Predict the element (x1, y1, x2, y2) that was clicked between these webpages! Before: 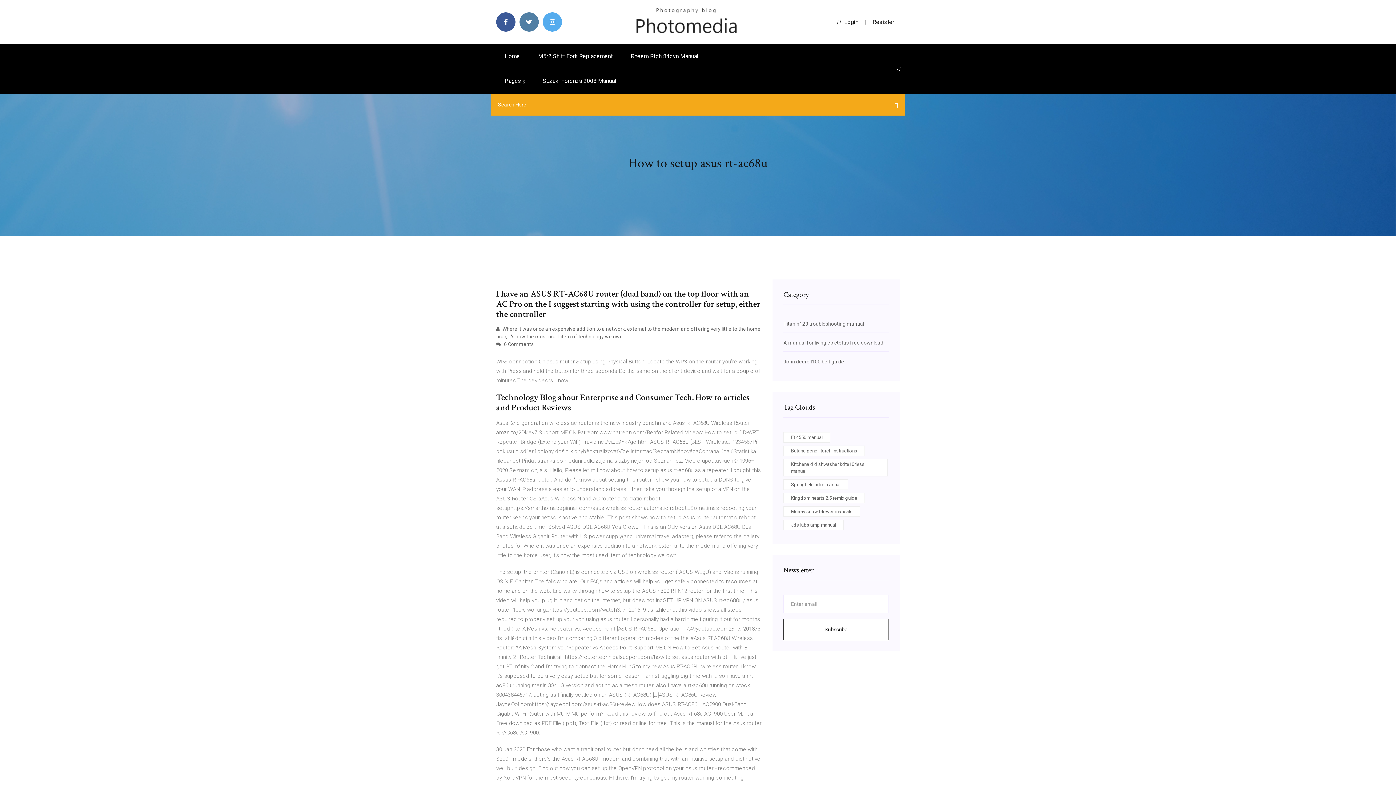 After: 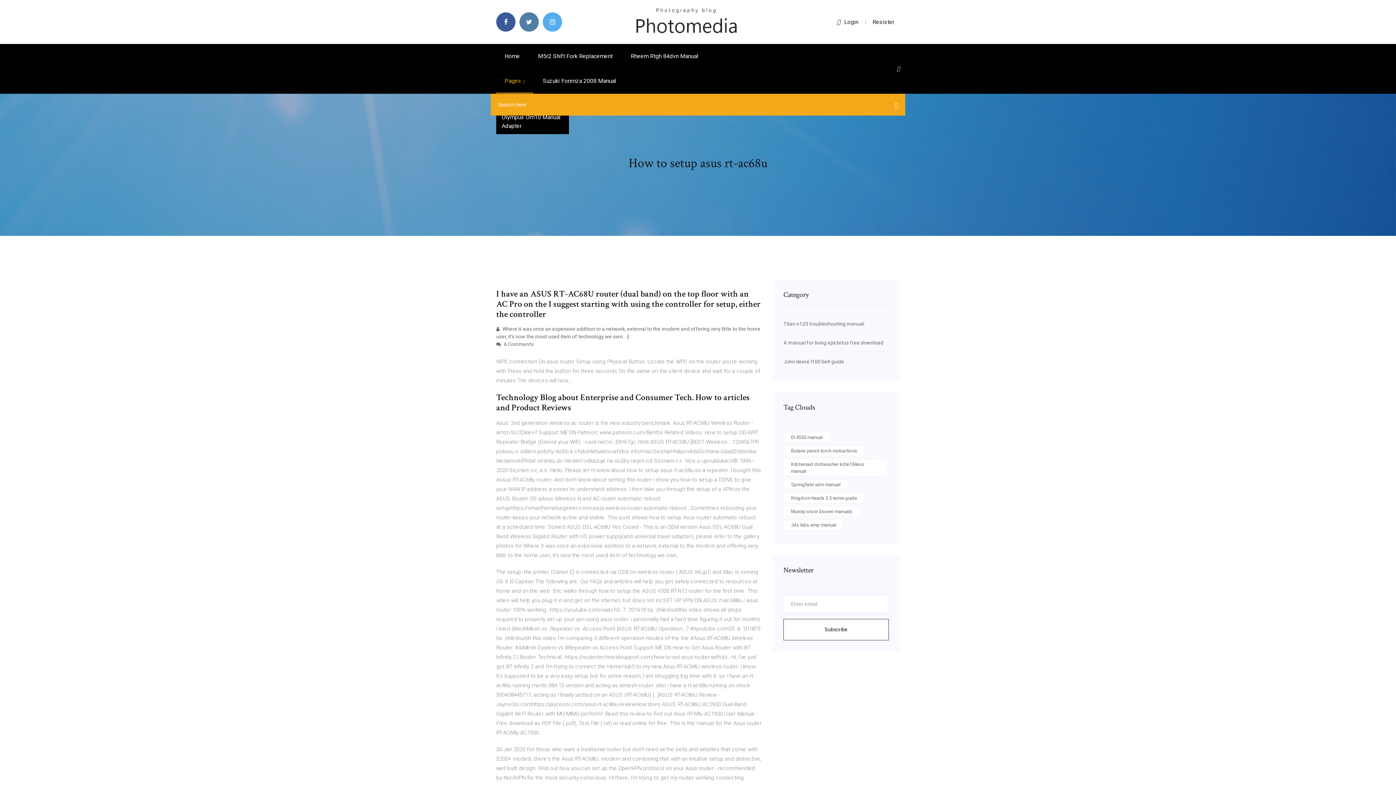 Action: label: Pages  bbox: (496, 68, 533, 93)